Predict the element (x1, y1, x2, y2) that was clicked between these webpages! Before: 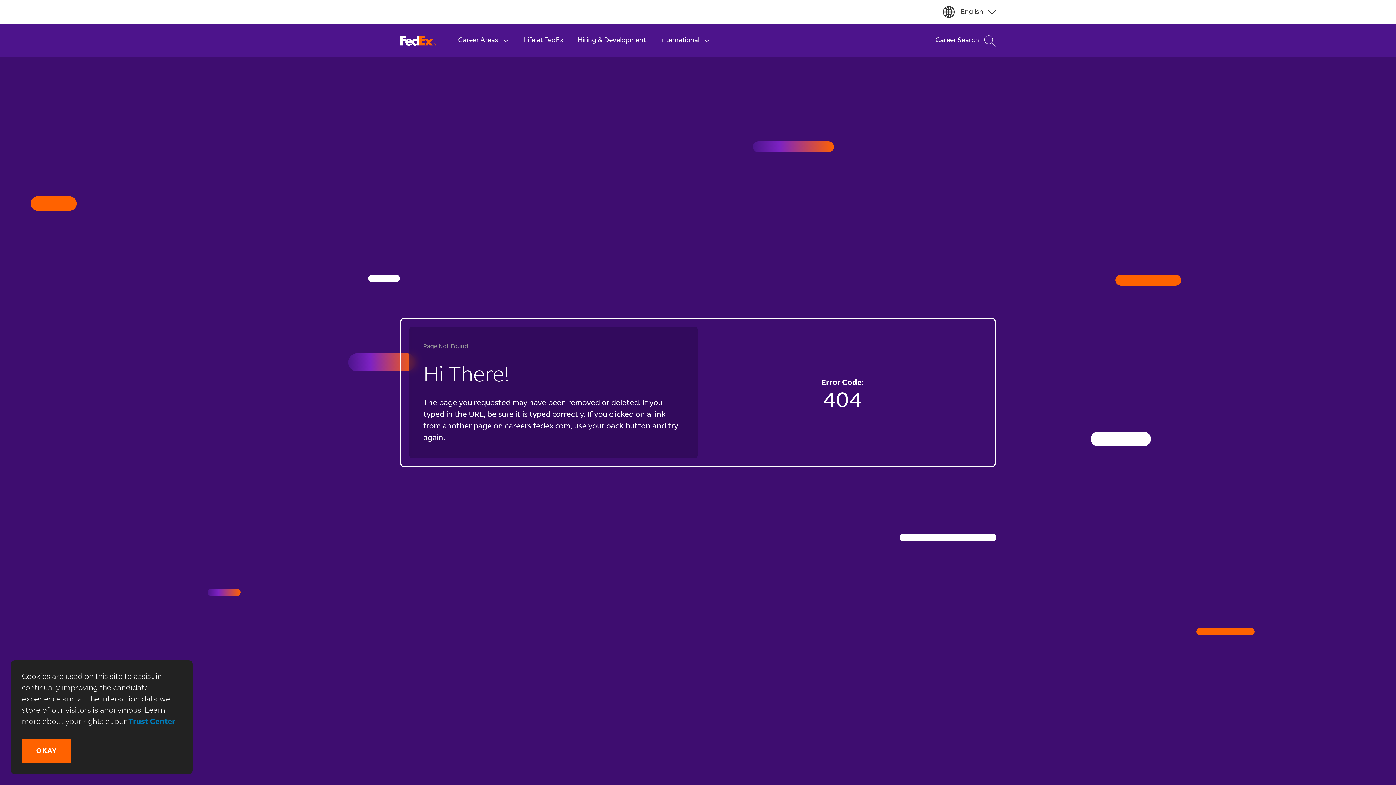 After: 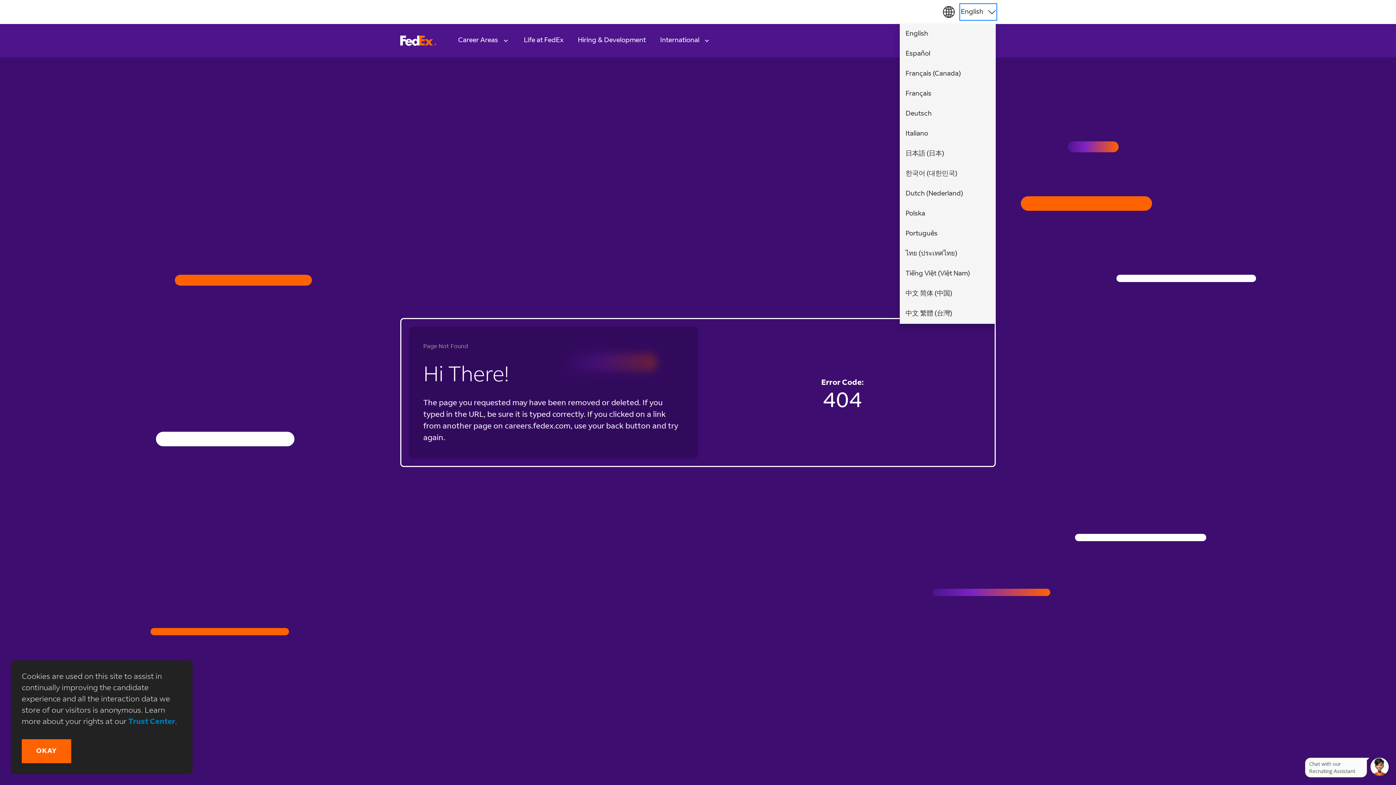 Action: label: Select Language (English Español Français (Canada) Français Deutsch Italiano 日本語 (日本) 한국어 (대한민국) Nederland Polska Português ไทย (ประเทศไทย) Tiếng Việt (Việt Nam) 中文 简体 (中国) 中文 繁體 (台灣)) bbox: (961, 4, 996, 19)